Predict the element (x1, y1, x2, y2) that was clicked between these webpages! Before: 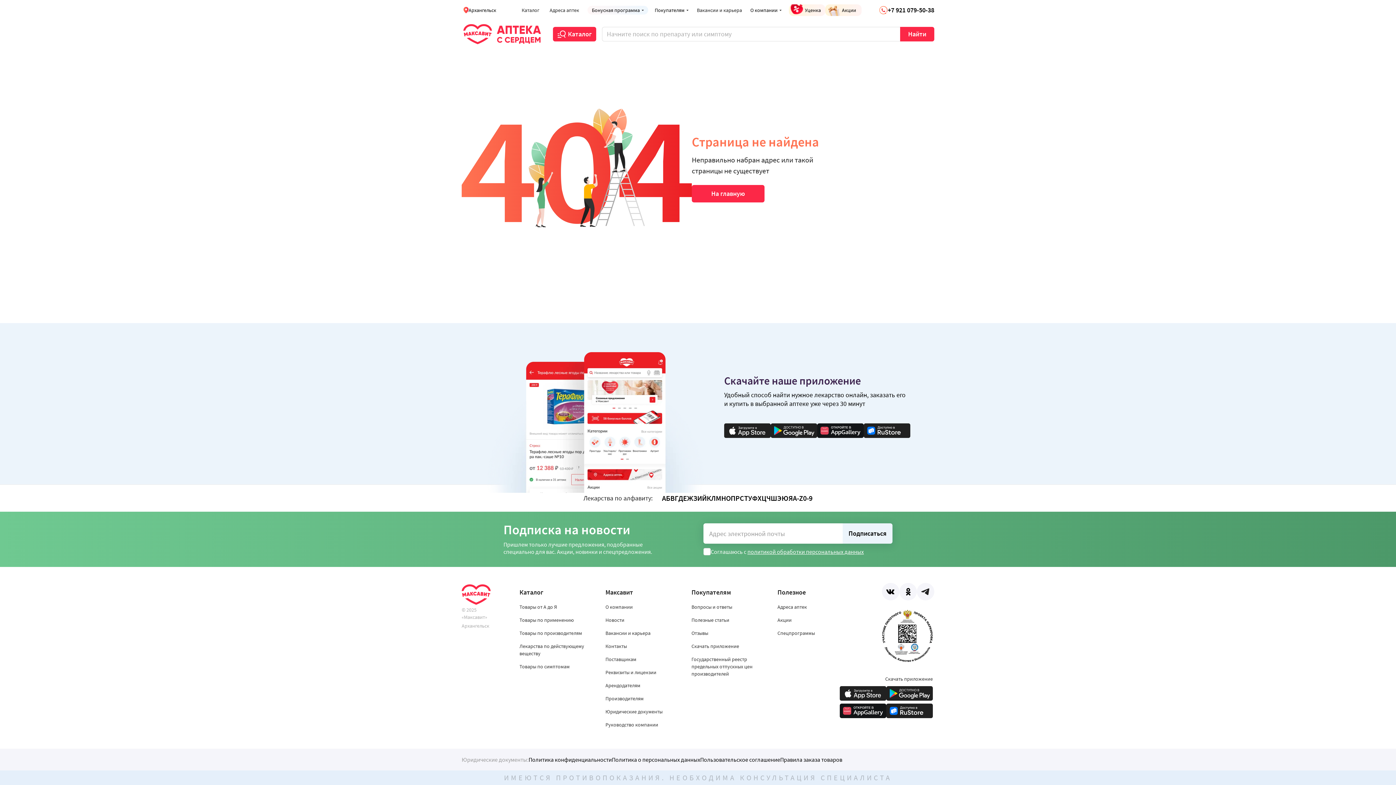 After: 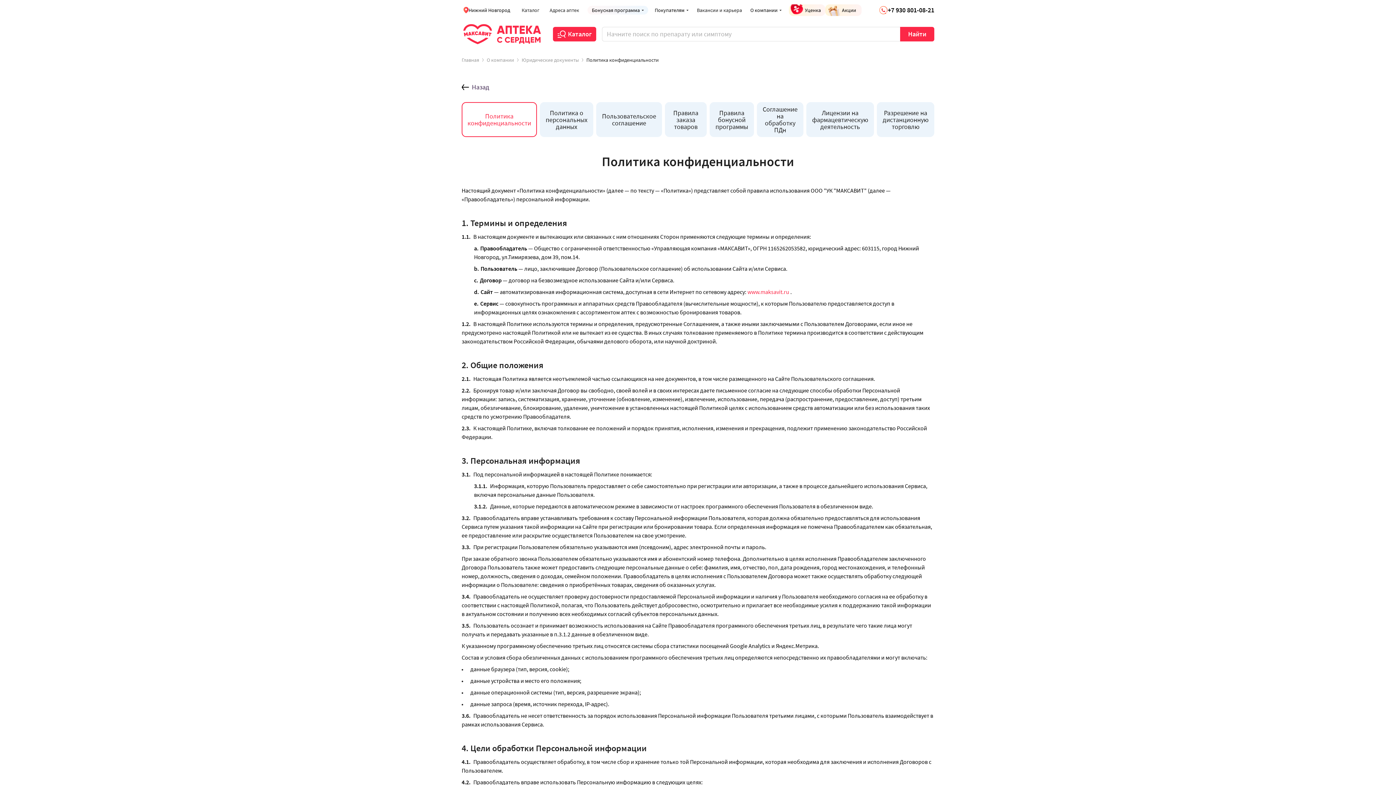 Action: bbox: (528, 756, 612, 763) label: Политика конфиденциальности